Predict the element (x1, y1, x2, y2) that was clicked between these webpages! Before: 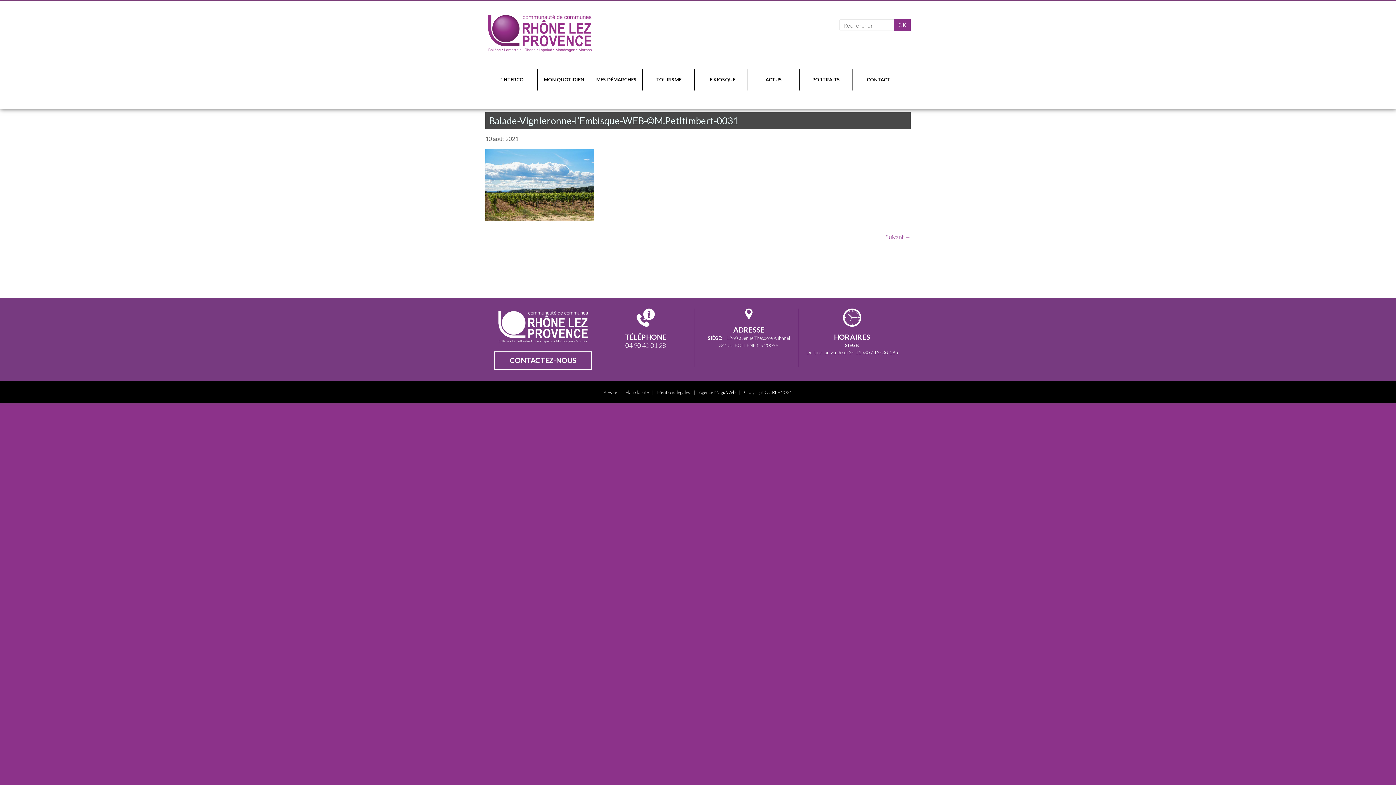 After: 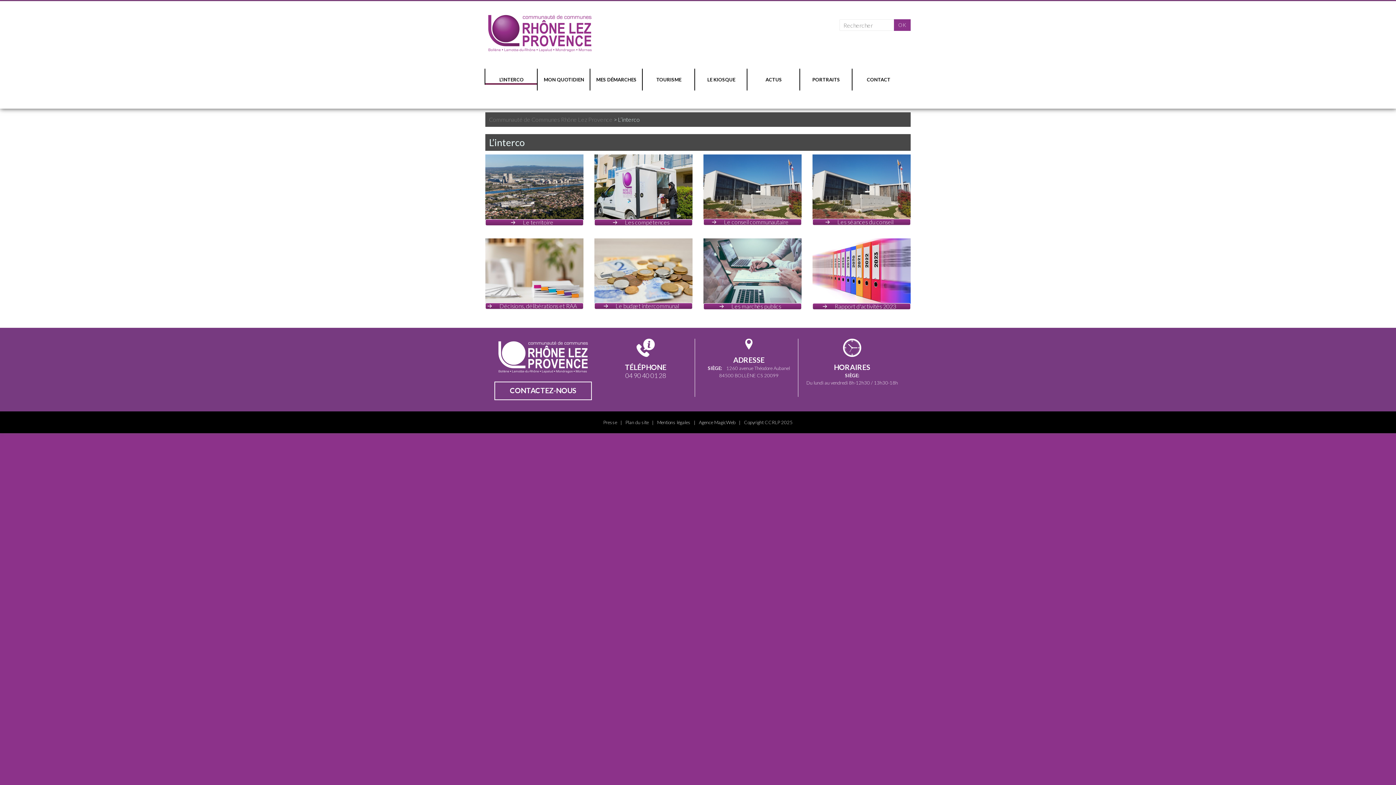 Action: bbox: (485, 68, 537, 90) label: L’INTERCO